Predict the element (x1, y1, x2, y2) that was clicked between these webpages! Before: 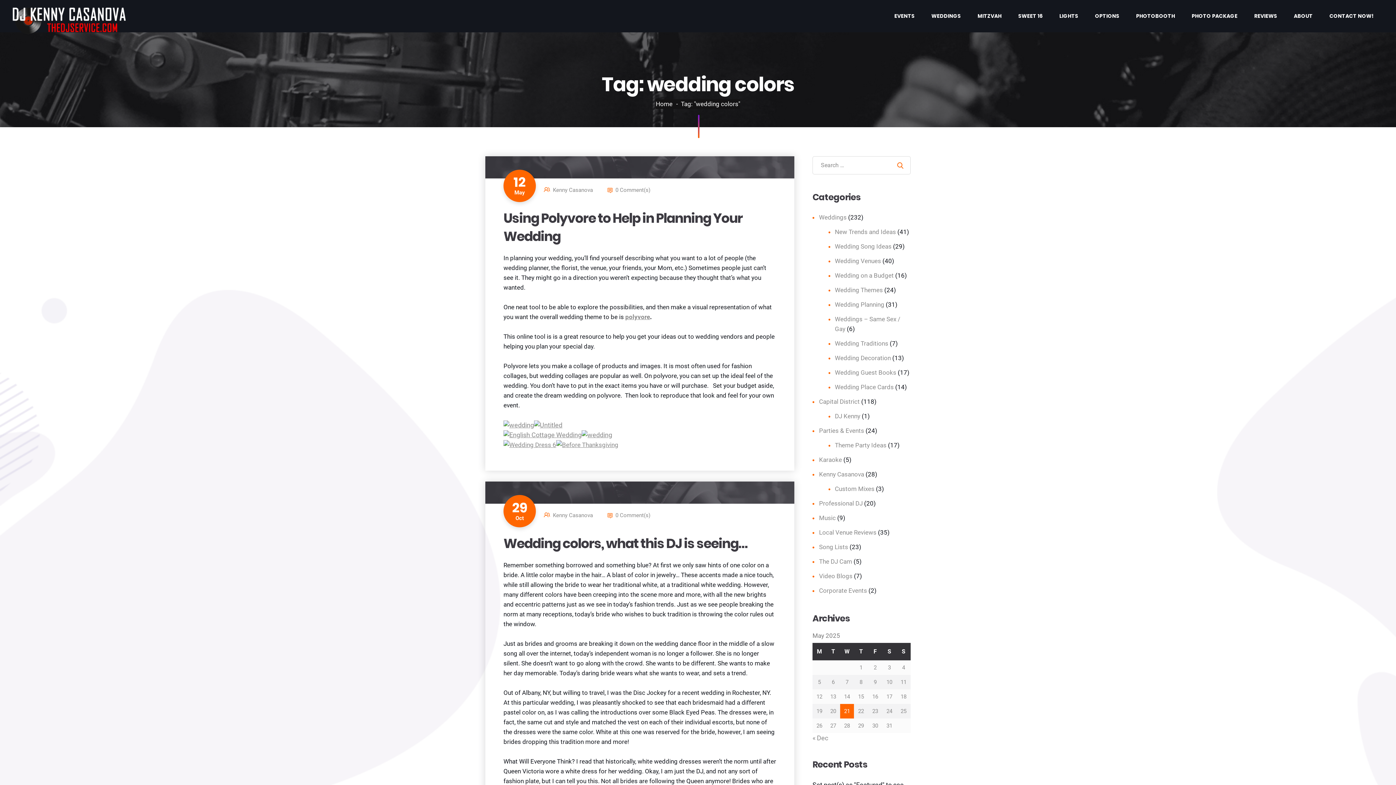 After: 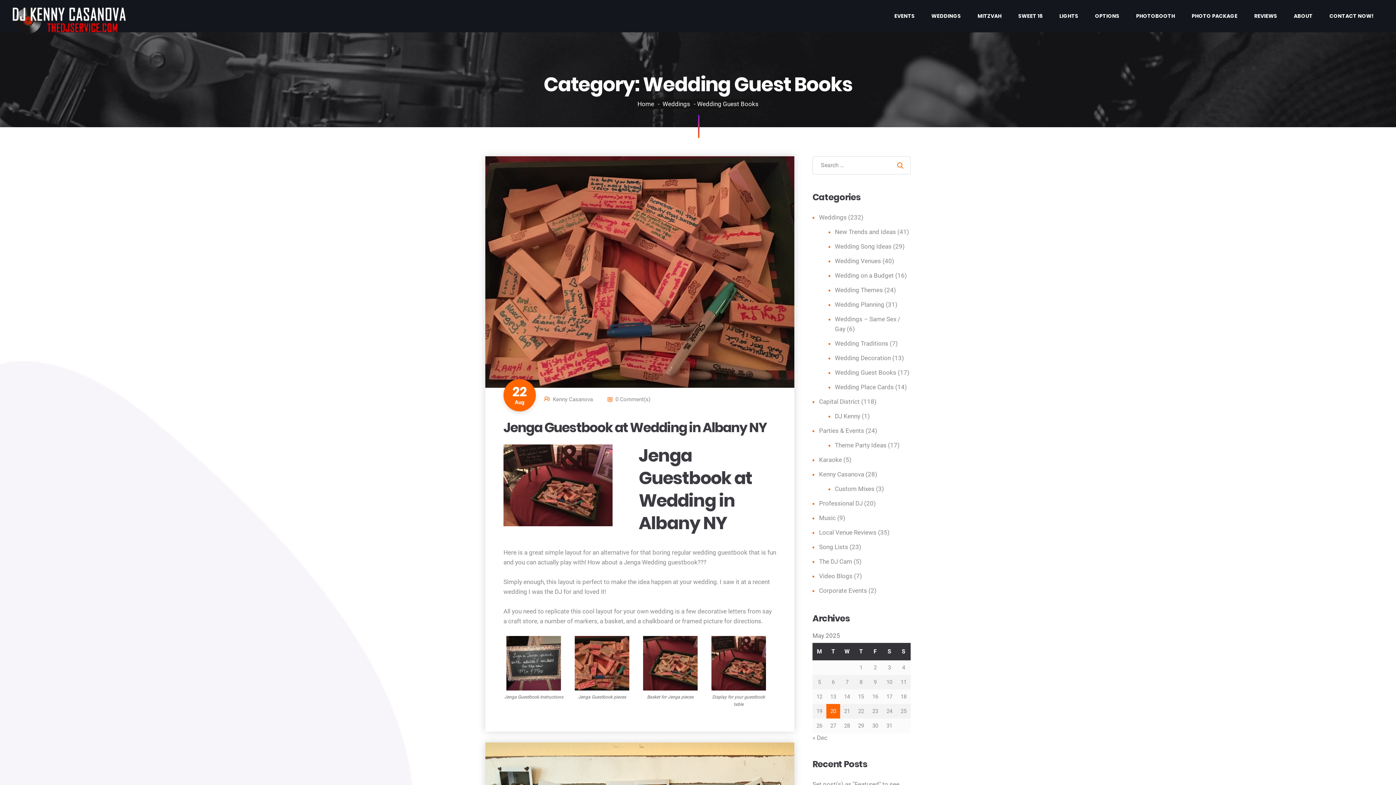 Action: bbox: (835, 369, 896, 376) label: Wedding Guest Books